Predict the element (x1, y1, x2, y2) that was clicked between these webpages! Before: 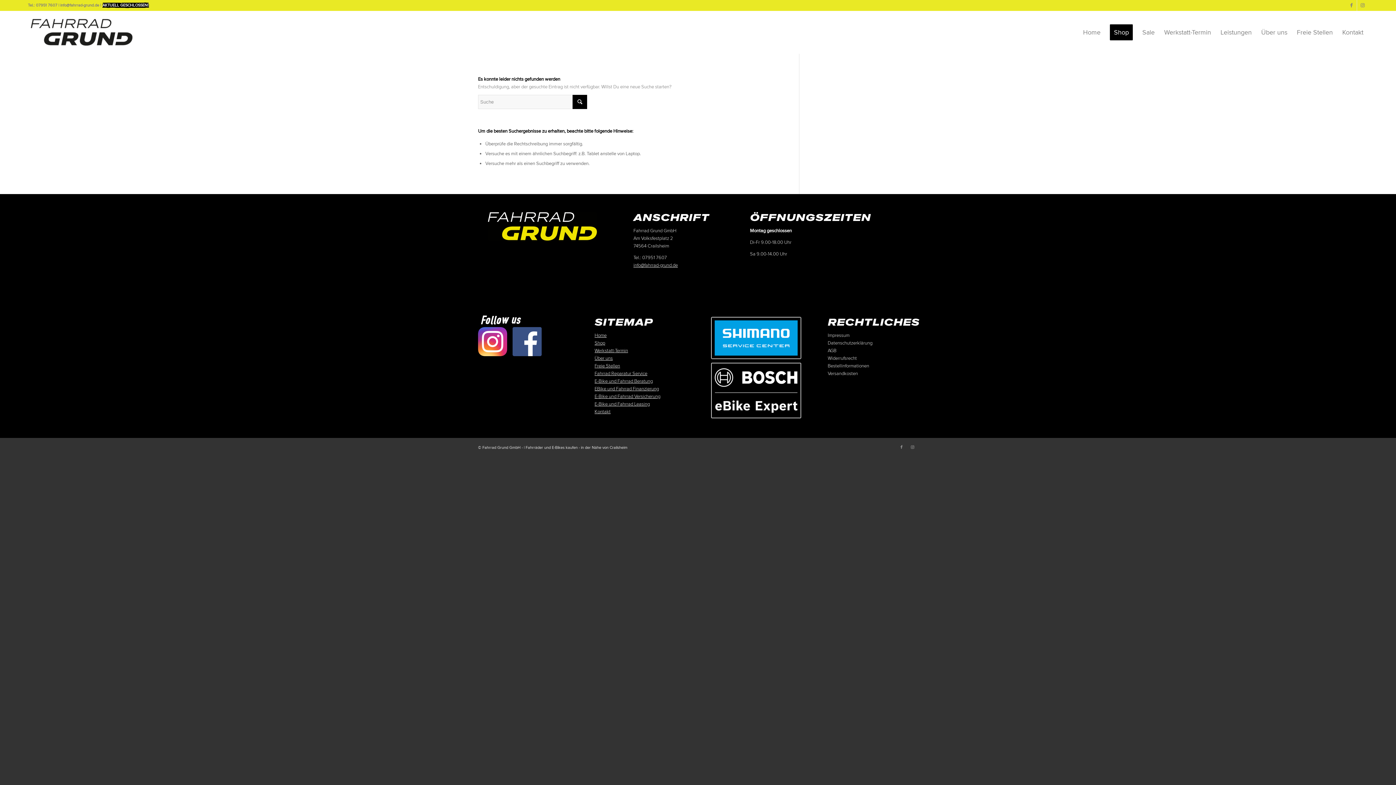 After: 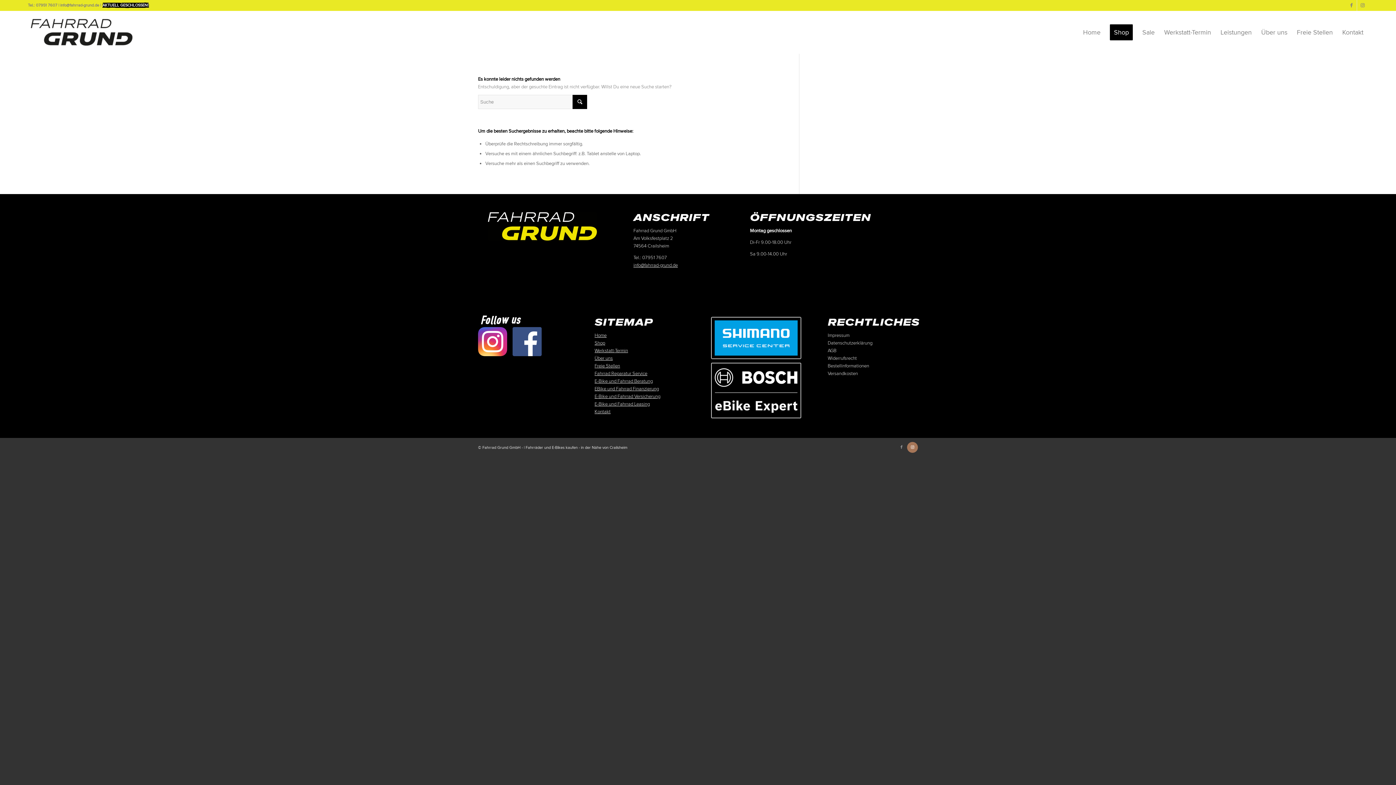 Action: label: Link zu Instagram bbox: (907, 442, 918, 453)